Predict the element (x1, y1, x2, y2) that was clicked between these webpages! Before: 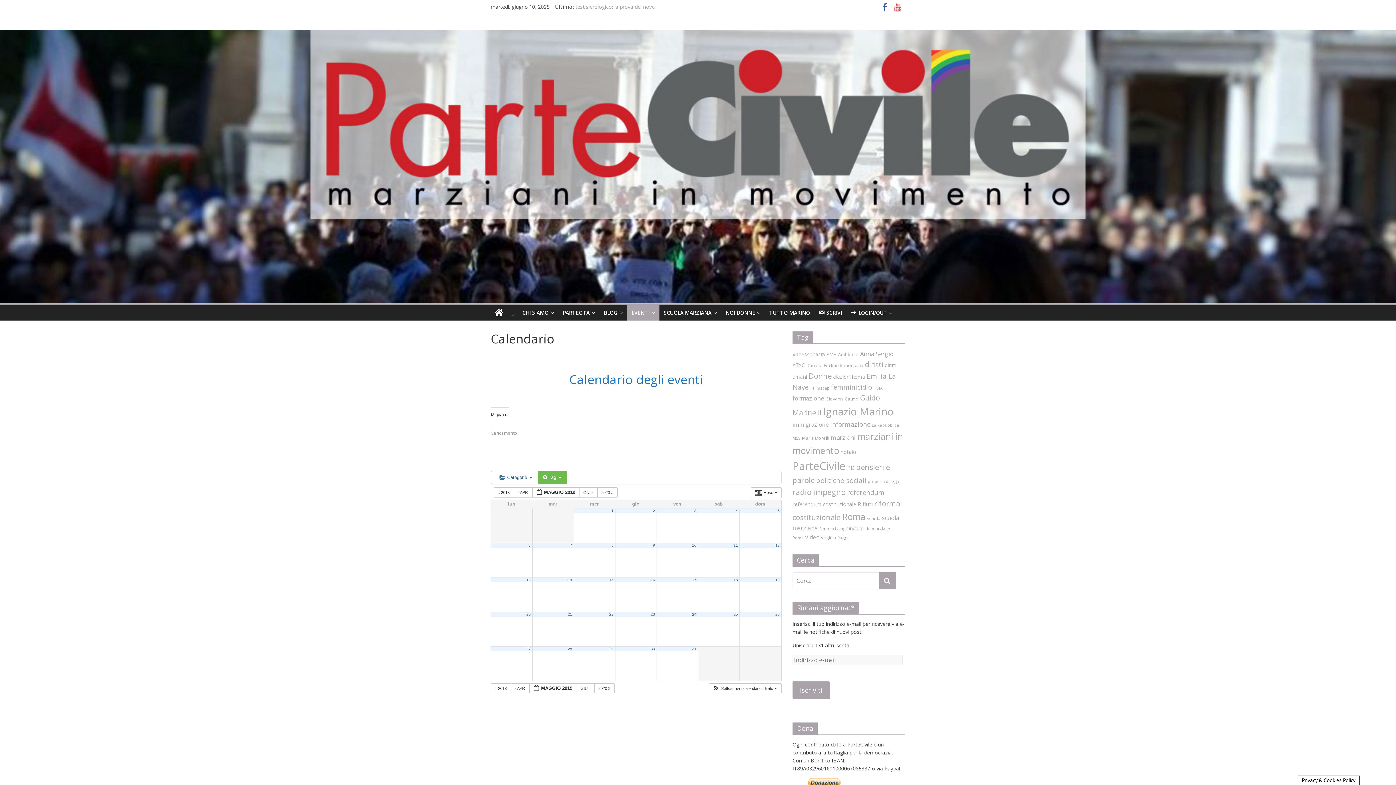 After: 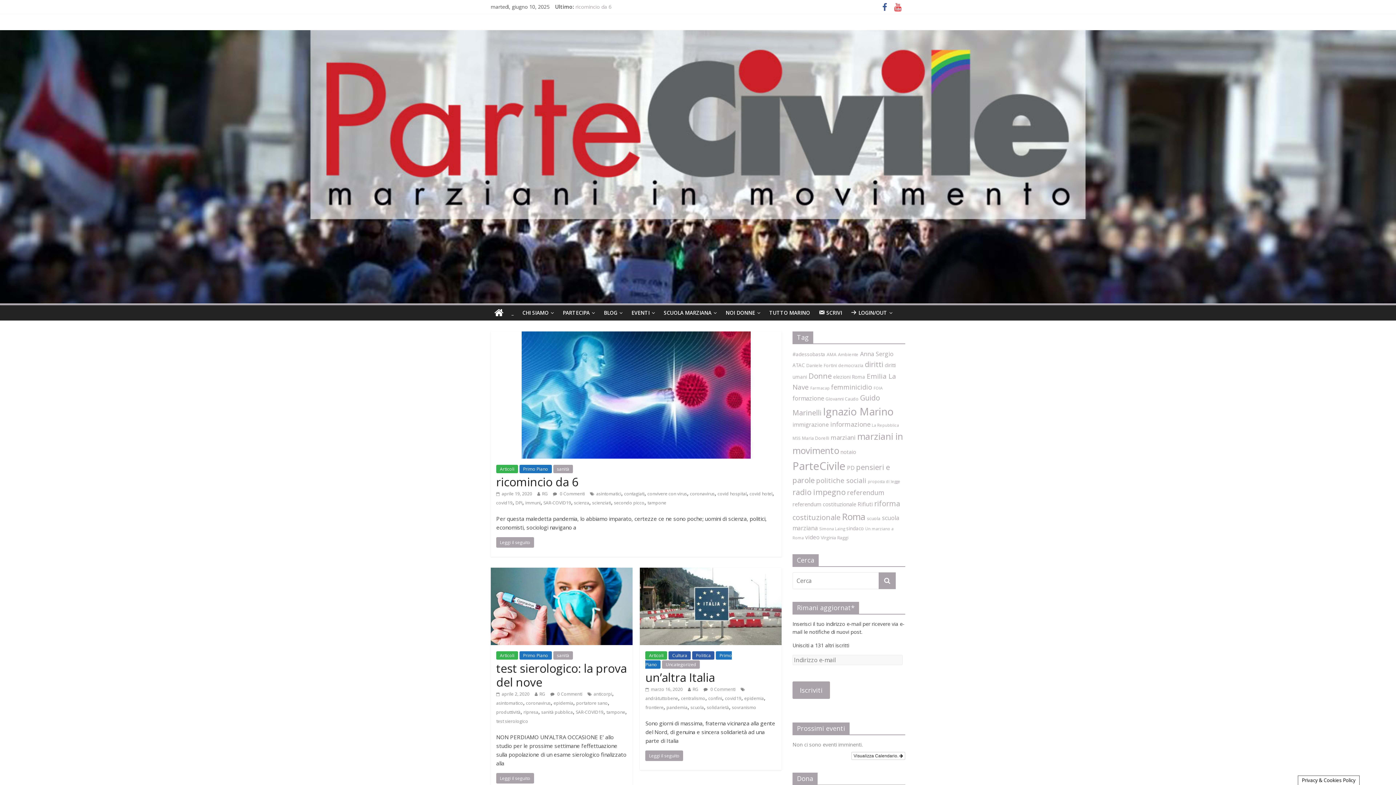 Action: bbox: (878, 572, 896, 589)